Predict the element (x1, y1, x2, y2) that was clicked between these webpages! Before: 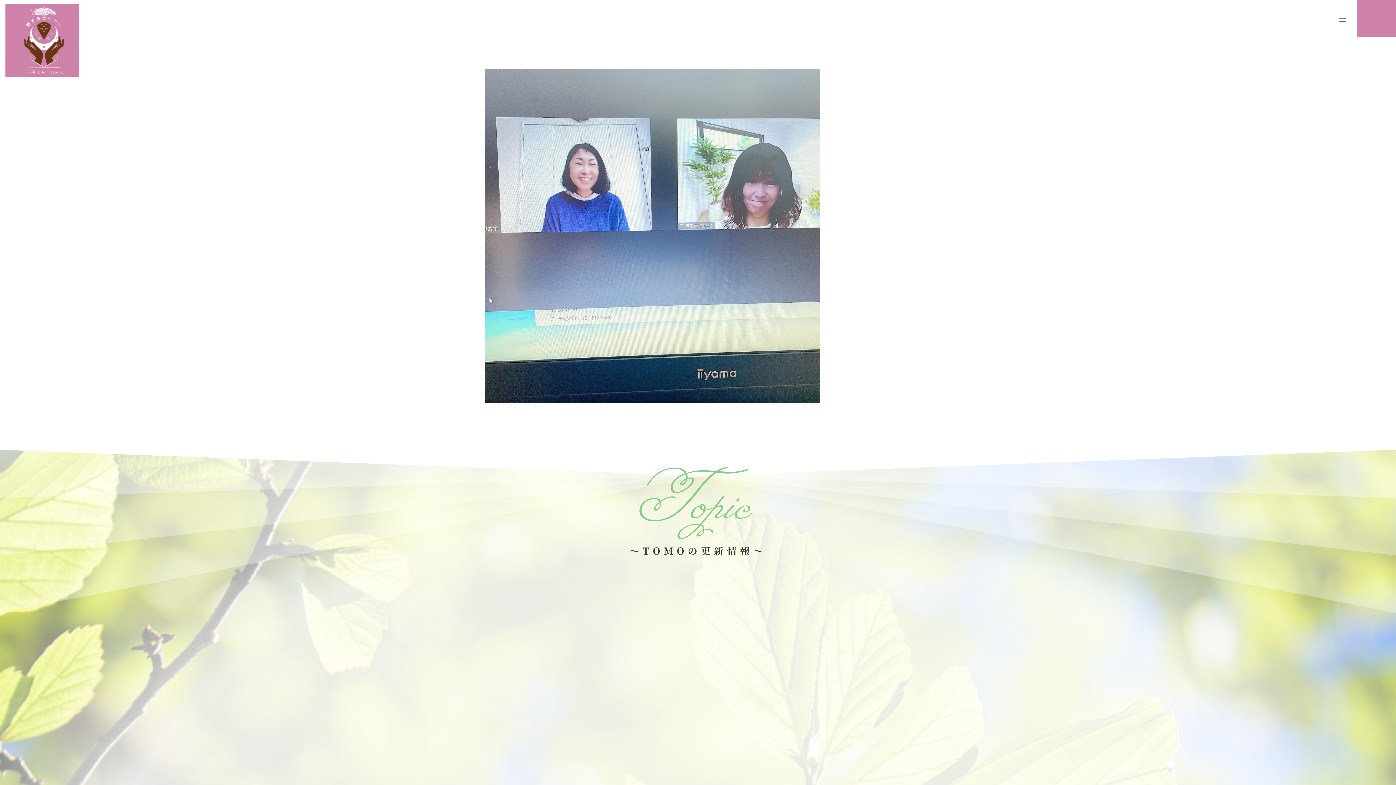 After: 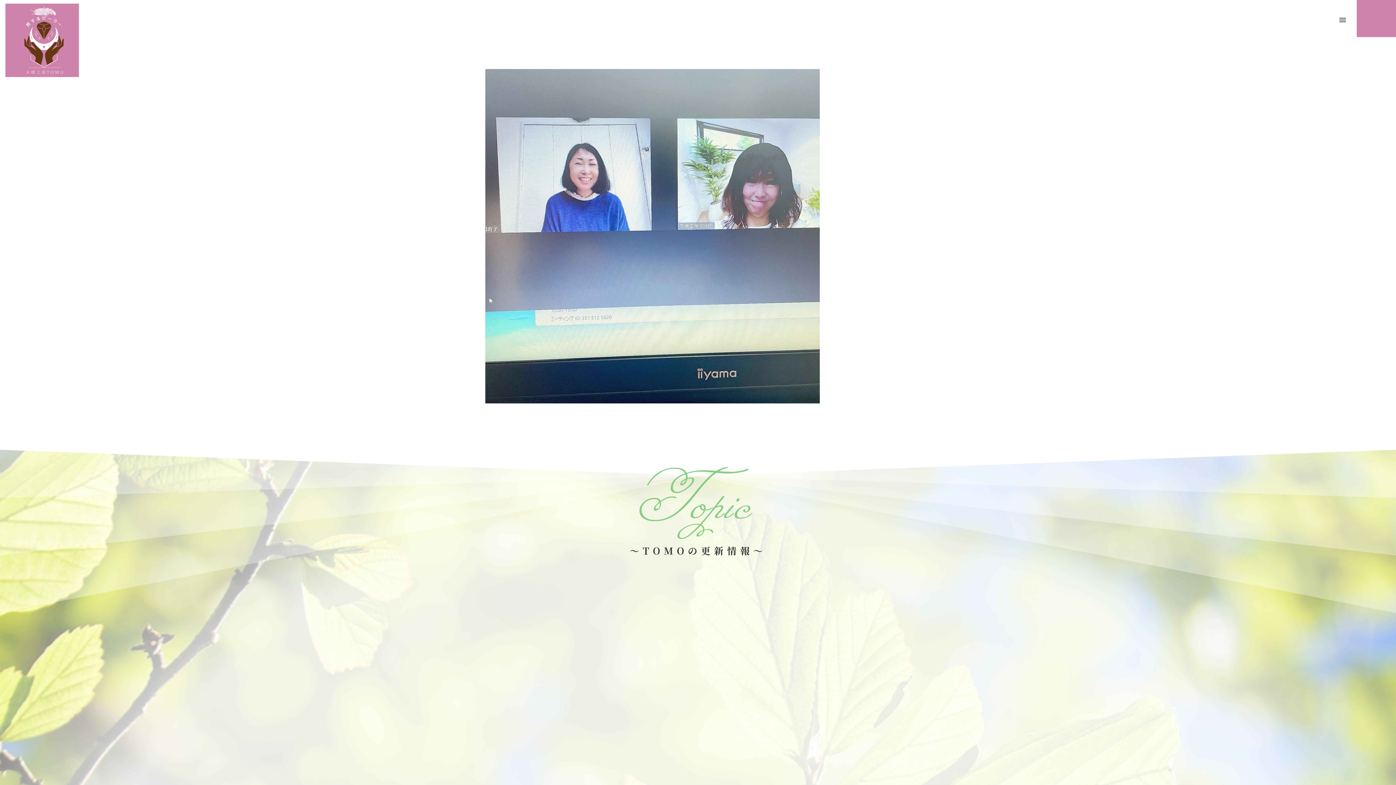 Action: bbox: (1355, 0, 1396, 37)